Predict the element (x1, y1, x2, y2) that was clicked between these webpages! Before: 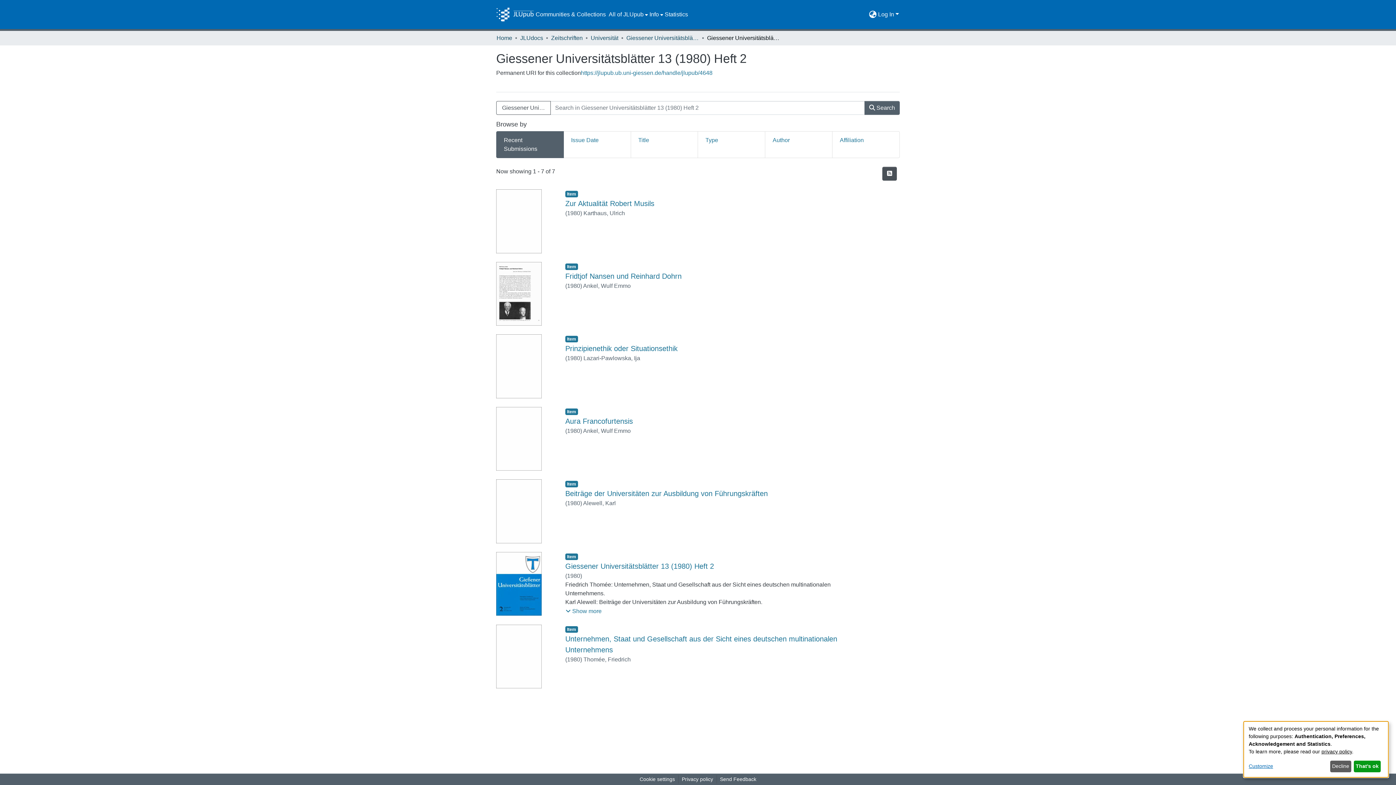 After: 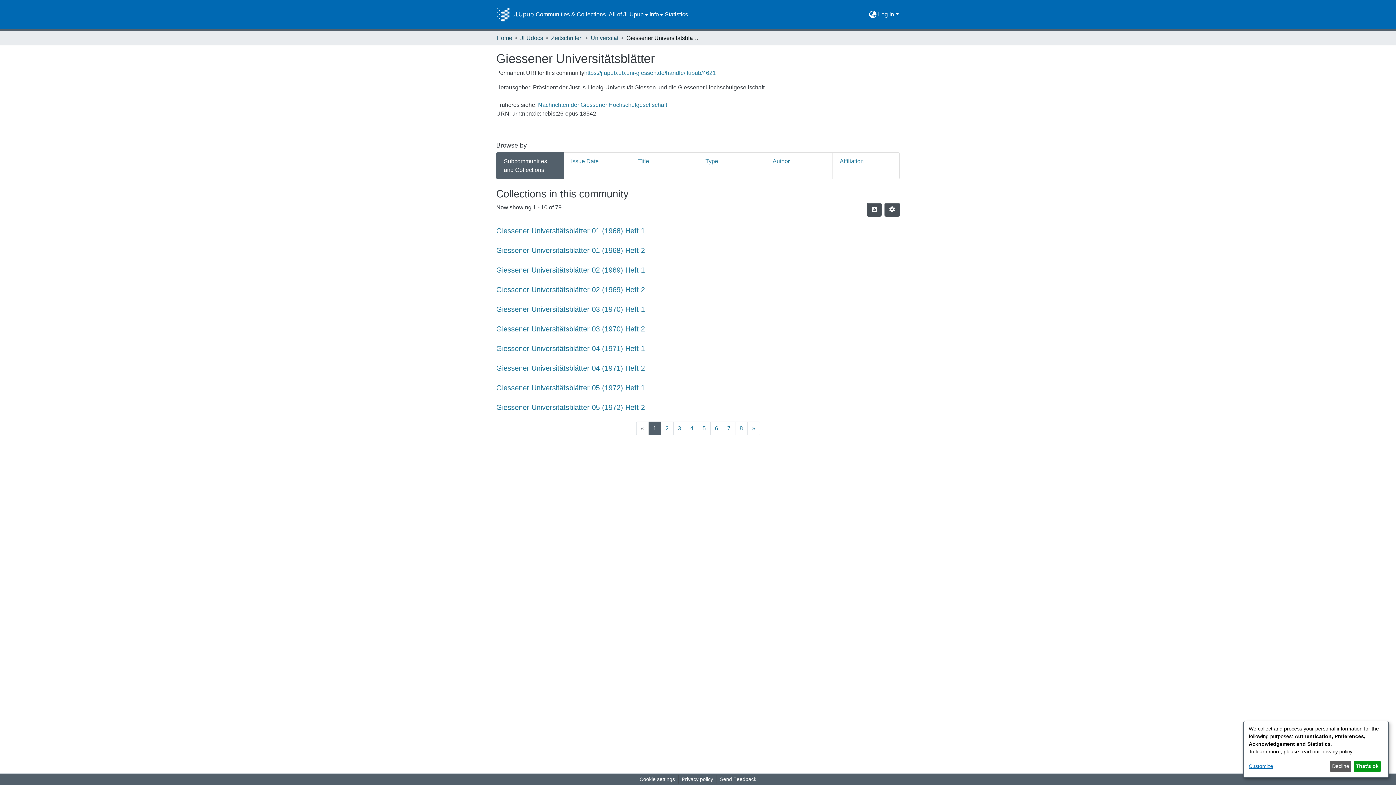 Action: label: Giessener Universitätsblätter bbox: (626, 33, 699, 42)